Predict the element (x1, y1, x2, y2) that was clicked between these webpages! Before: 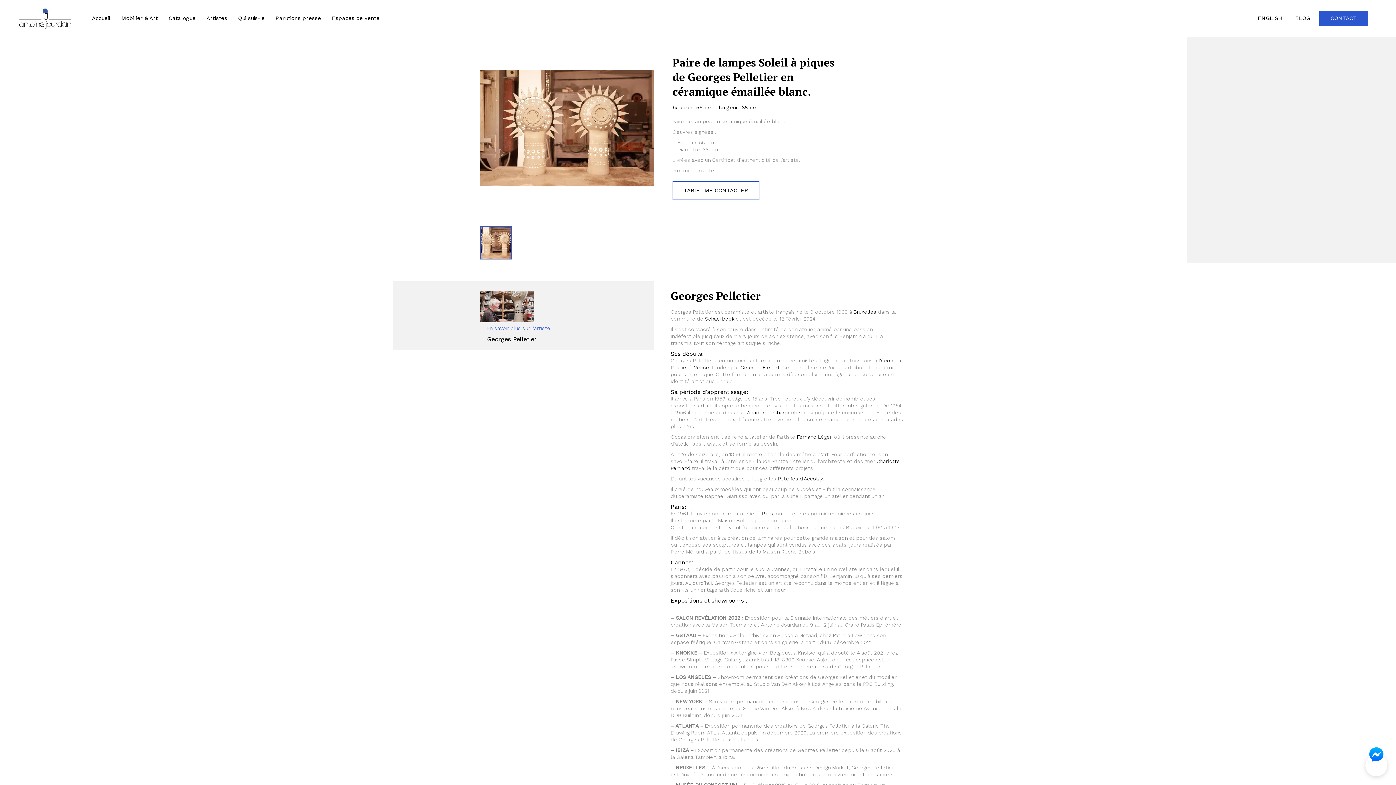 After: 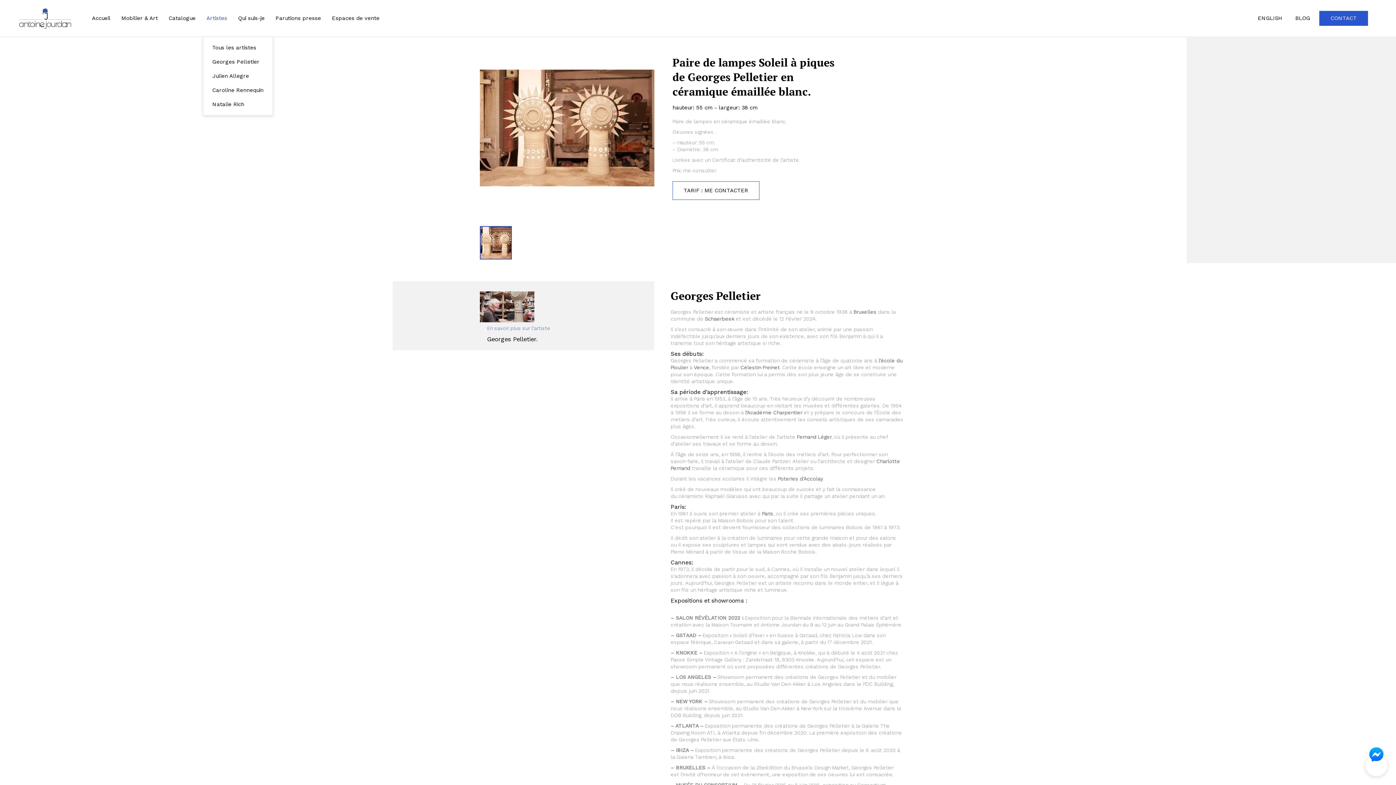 Action: label: Artistes bbox: (202, 13, 230, 23)